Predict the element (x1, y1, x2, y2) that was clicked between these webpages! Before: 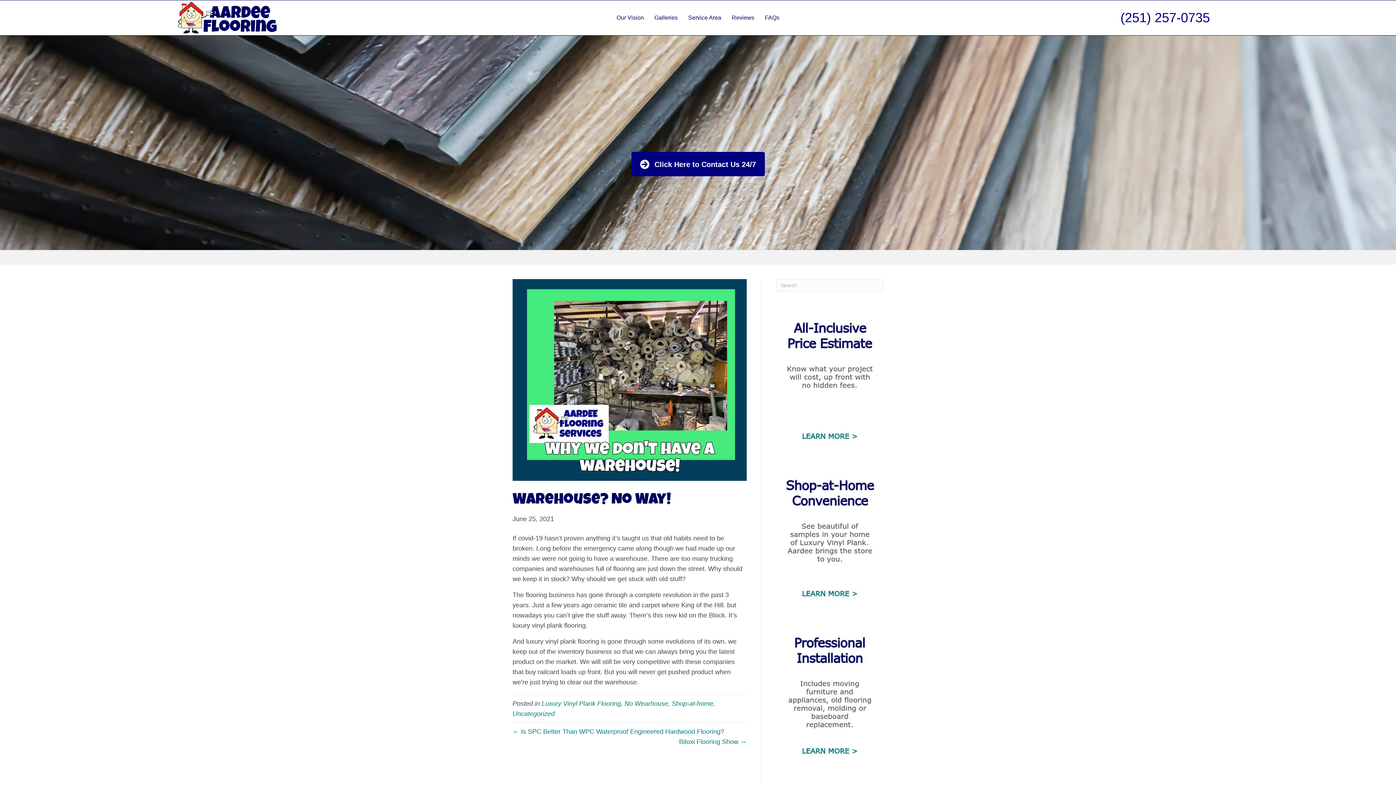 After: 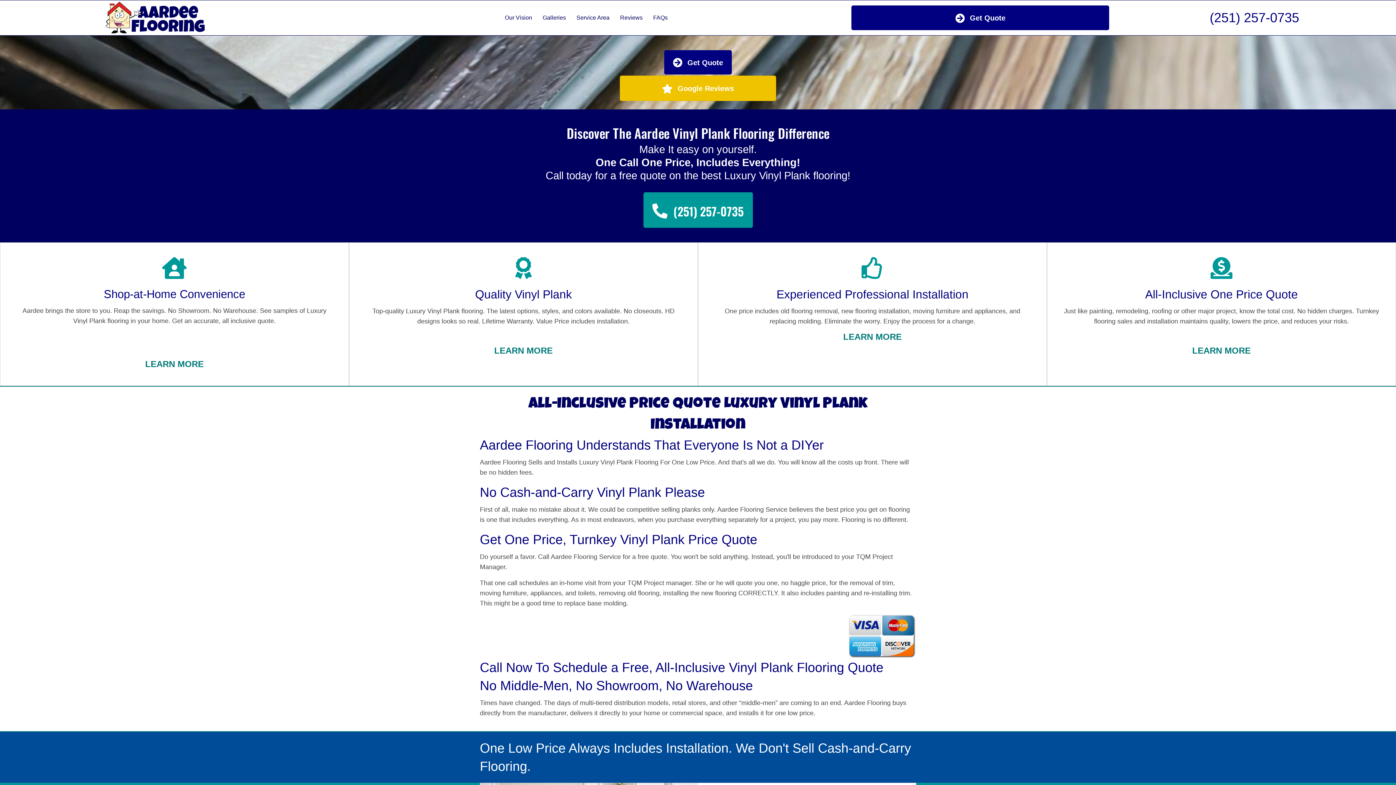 Action: bbox: (776, 373, 883, 381)